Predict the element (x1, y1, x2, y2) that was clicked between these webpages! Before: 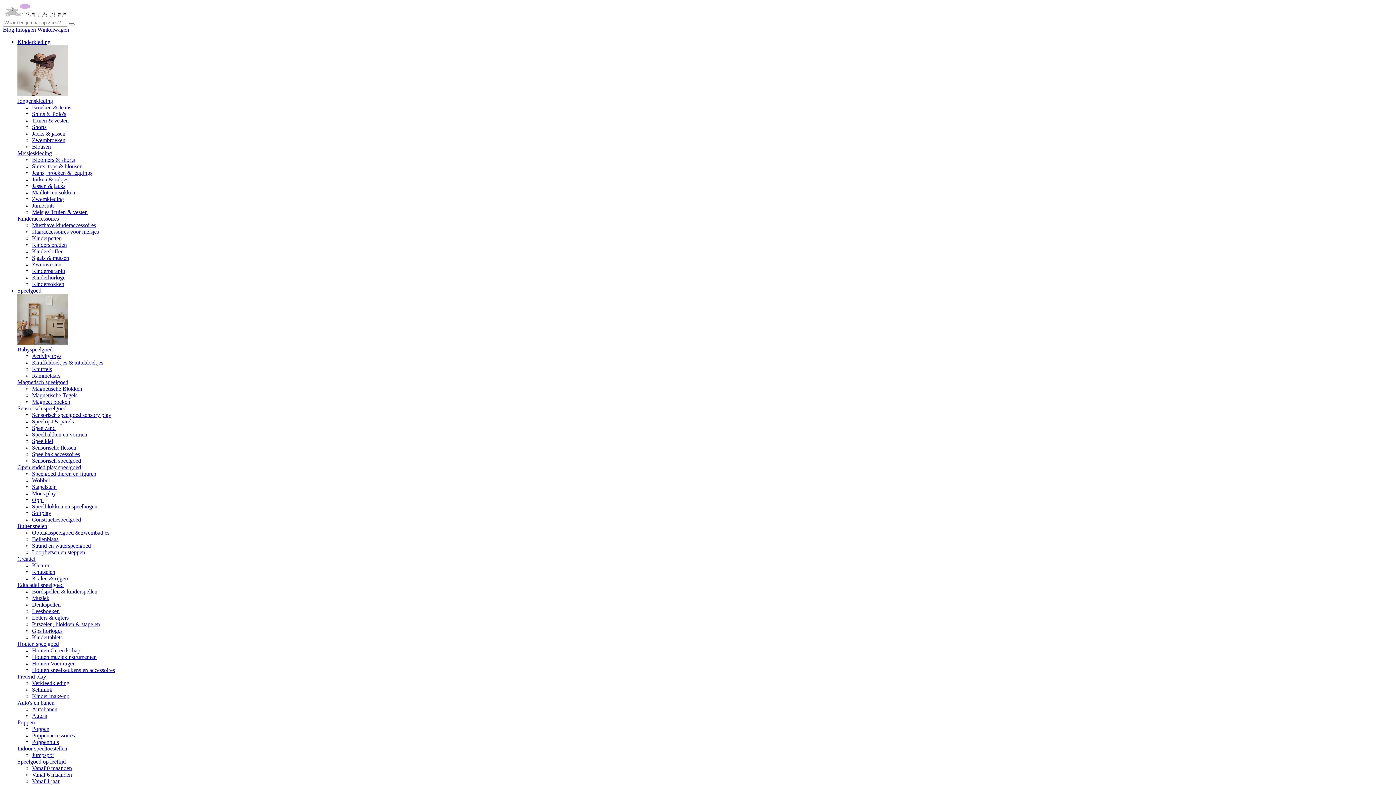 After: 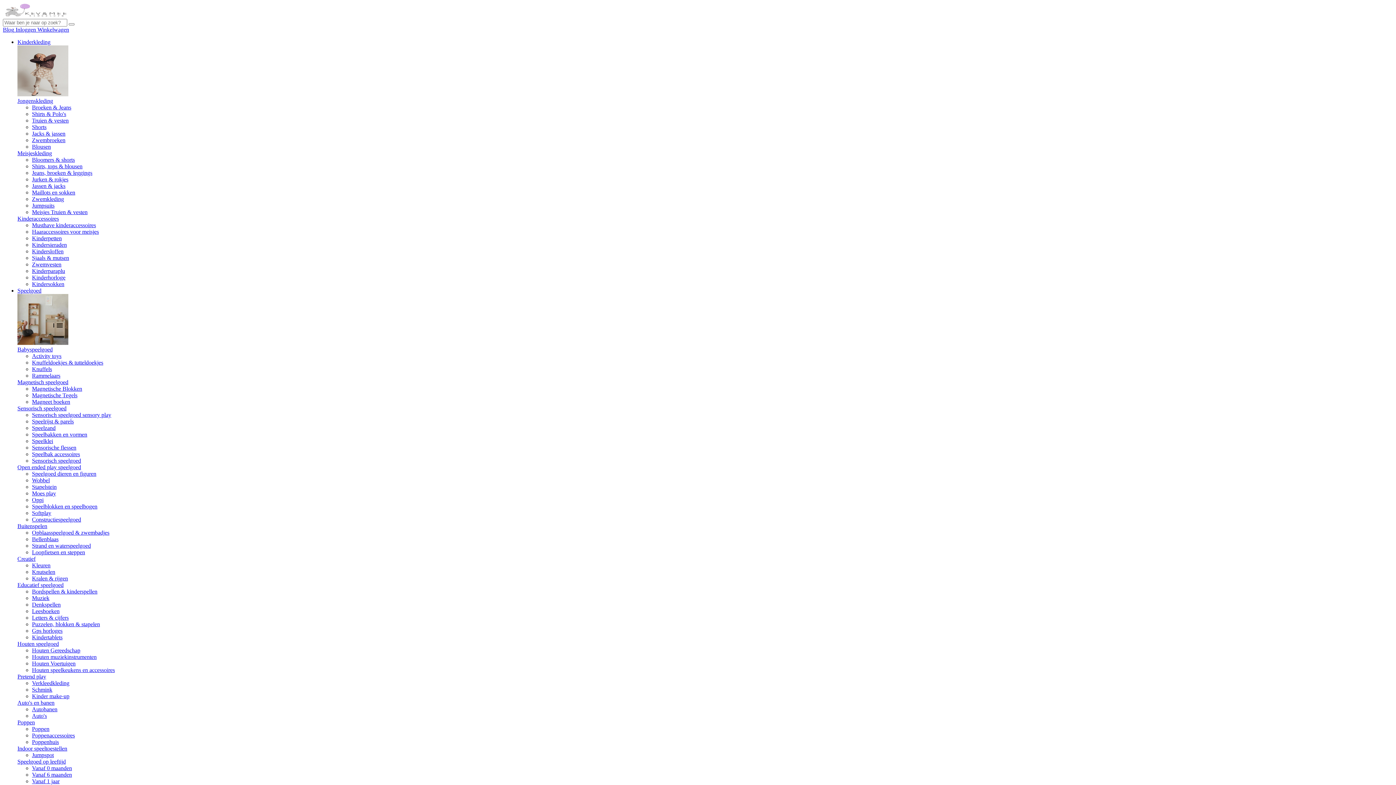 Action: bbox: (32, 398, 70, 405) label: Magneet boeken